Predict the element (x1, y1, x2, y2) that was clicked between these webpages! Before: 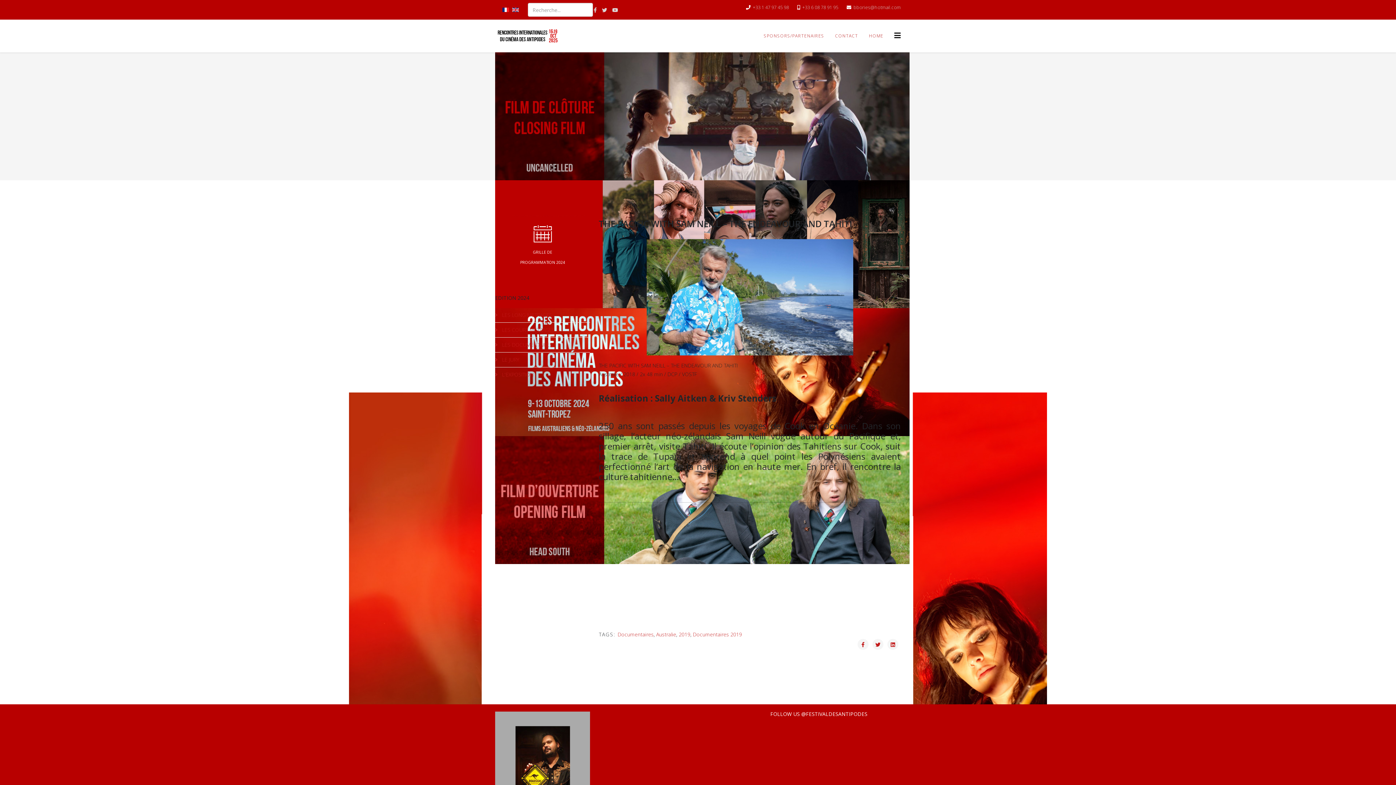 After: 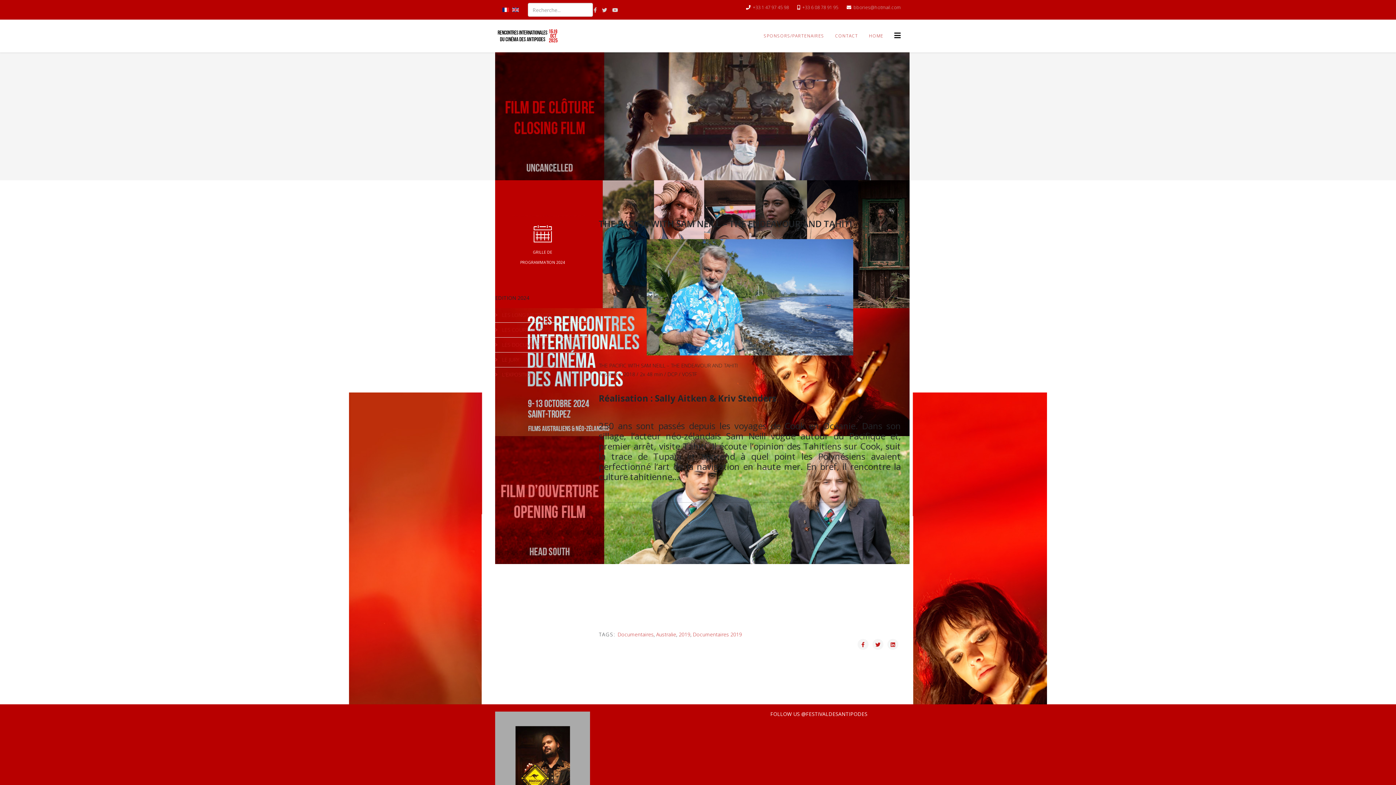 Action: label: twitter bbox: (602, 6, 607, 13)